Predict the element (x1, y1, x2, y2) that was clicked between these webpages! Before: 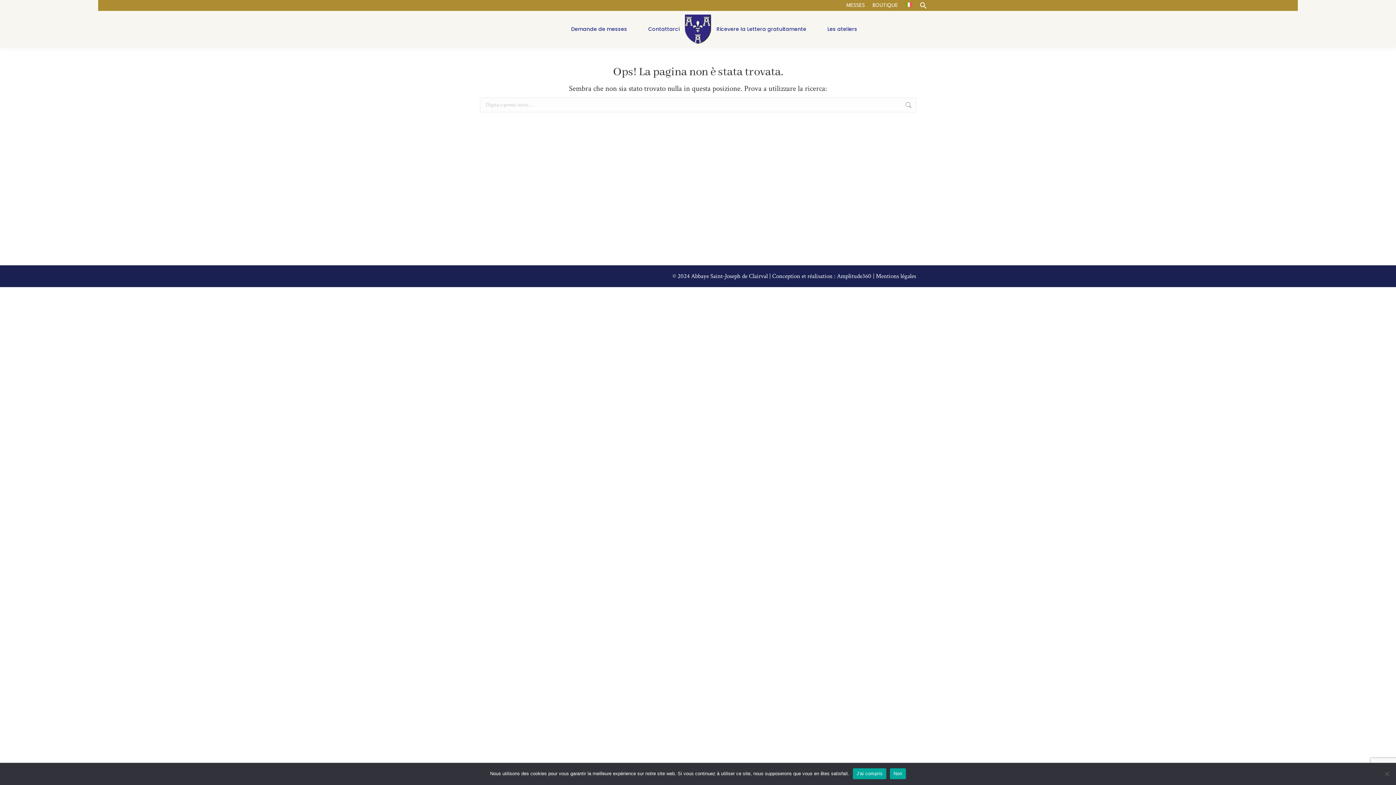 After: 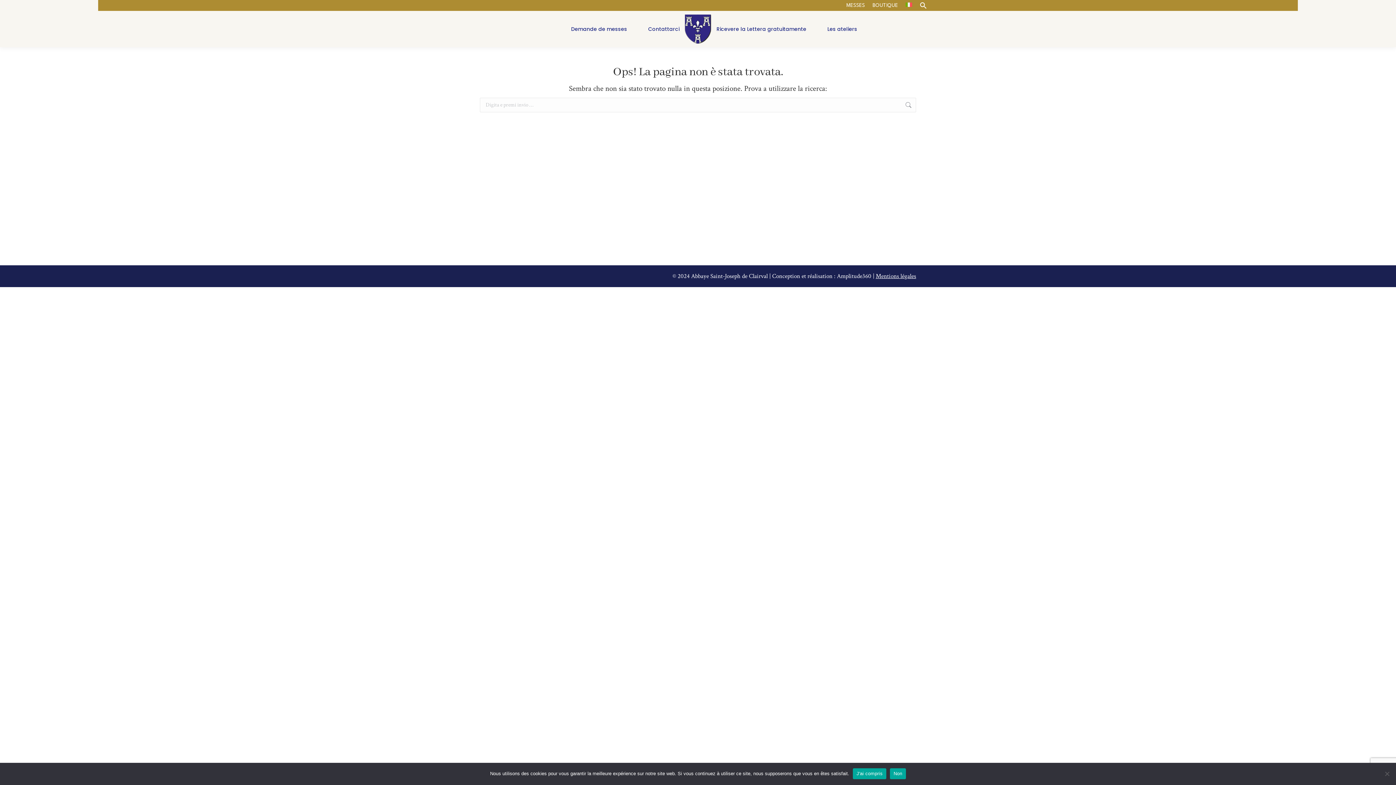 Action: label: Mentions légales bbox: (876, 272, 916, 280)